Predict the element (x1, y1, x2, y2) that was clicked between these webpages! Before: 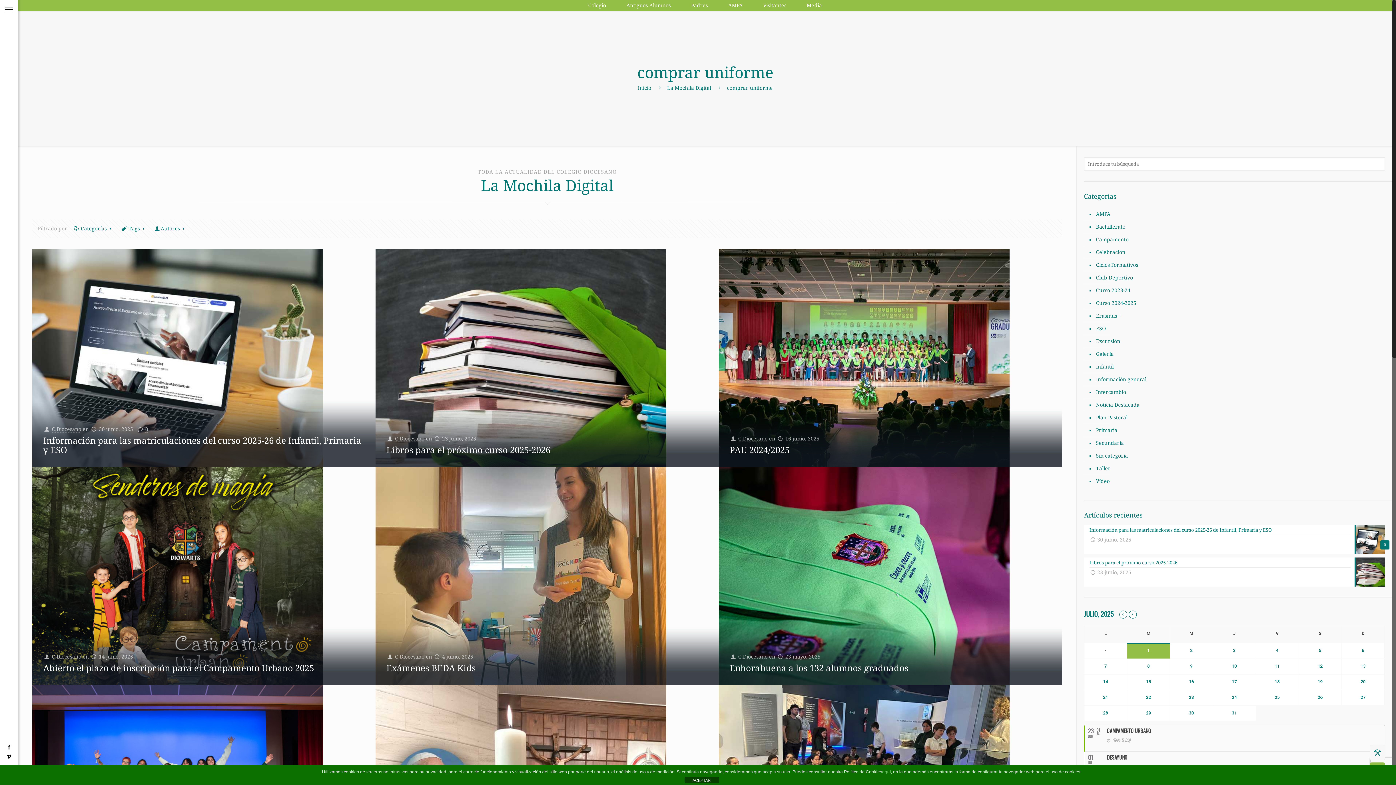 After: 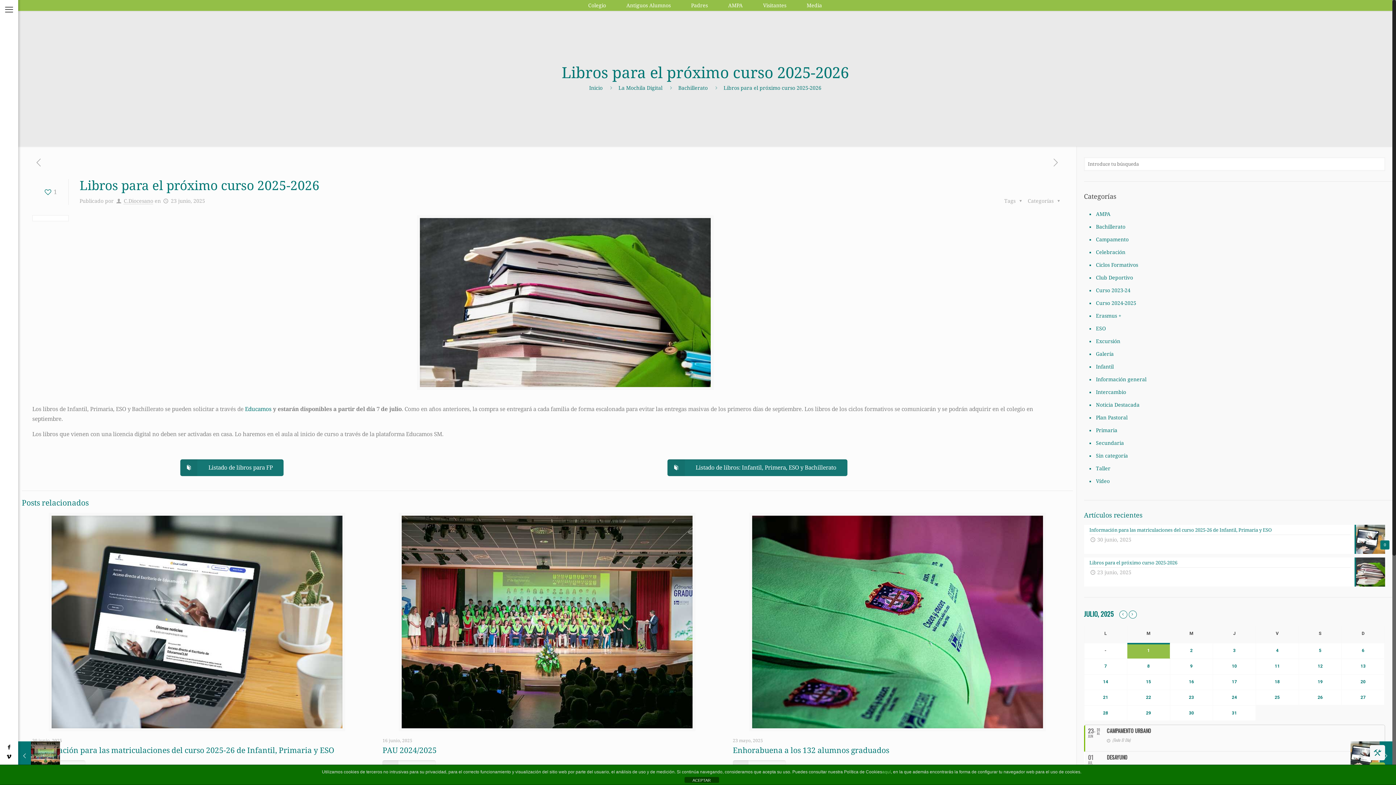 Action: label: Libros para el próximo curso 2025-2026 bbox: (386, 445, 550, 455)